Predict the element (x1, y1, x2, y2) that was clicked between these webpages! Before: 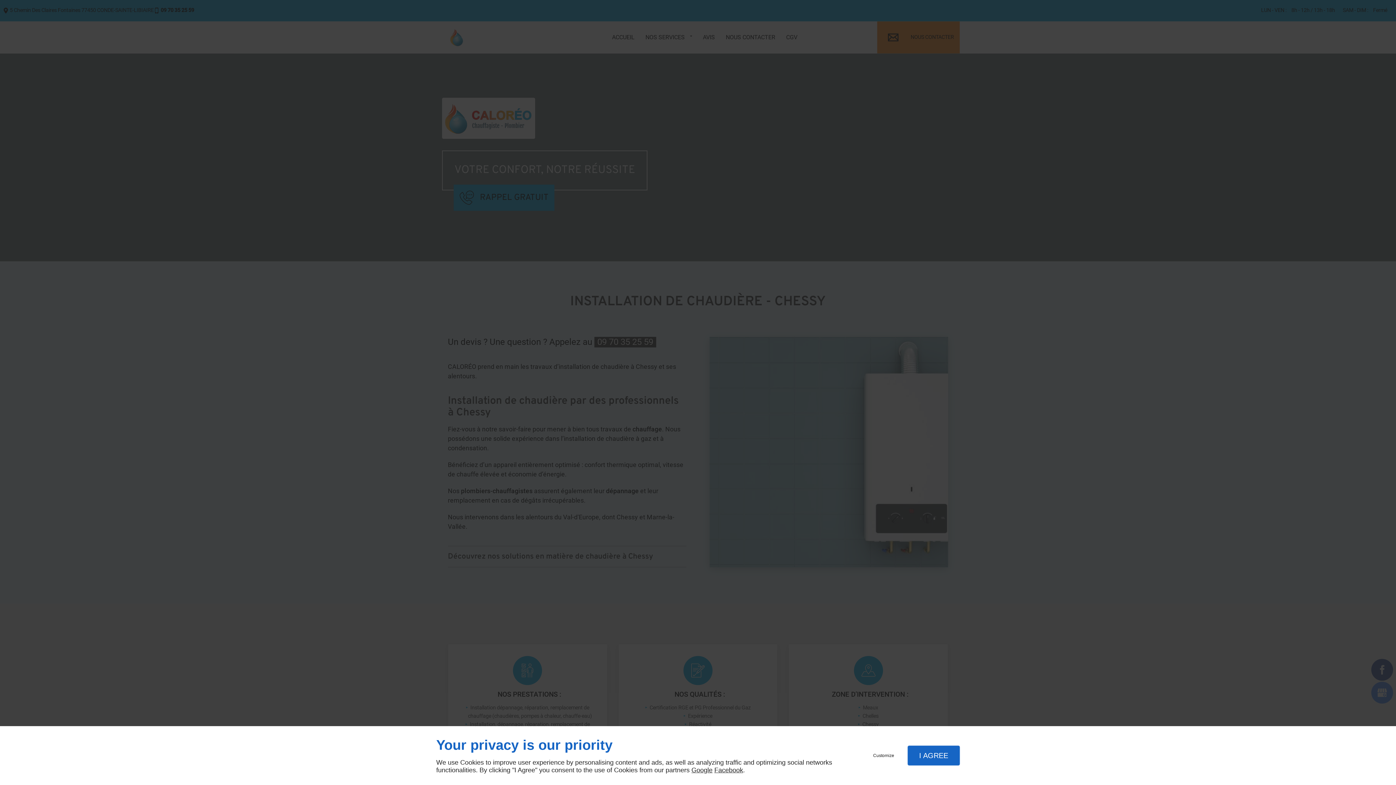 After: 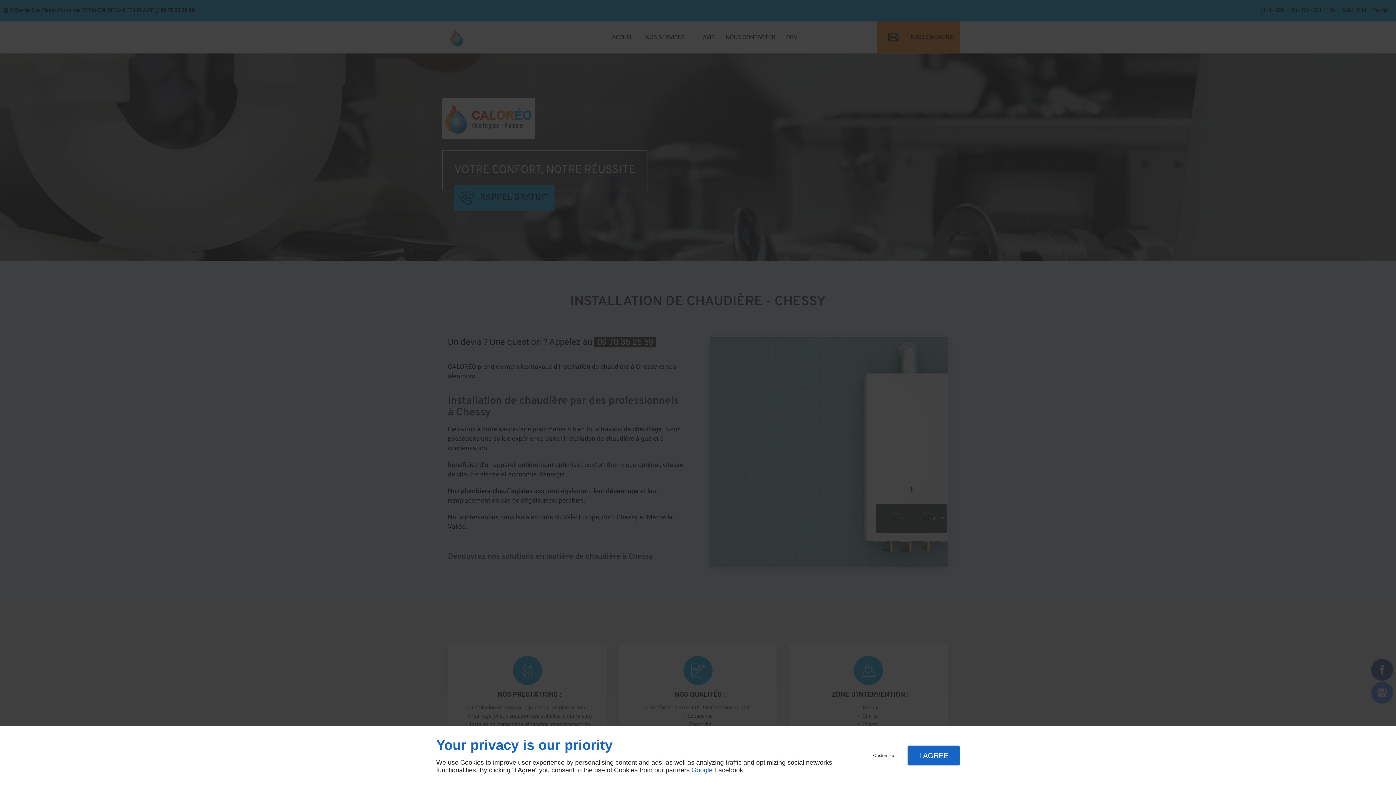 Action: label: Google bbox: (691, 766, 712, 774)